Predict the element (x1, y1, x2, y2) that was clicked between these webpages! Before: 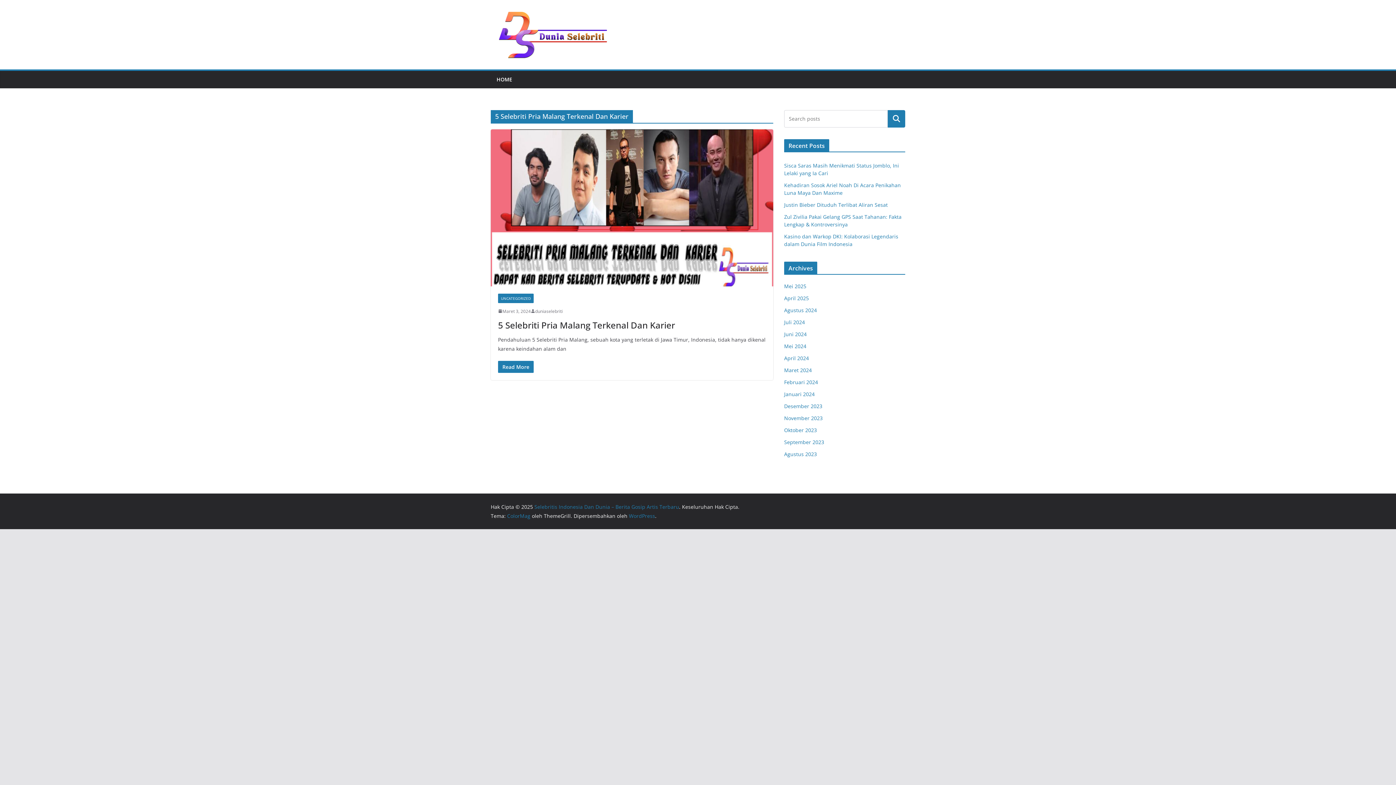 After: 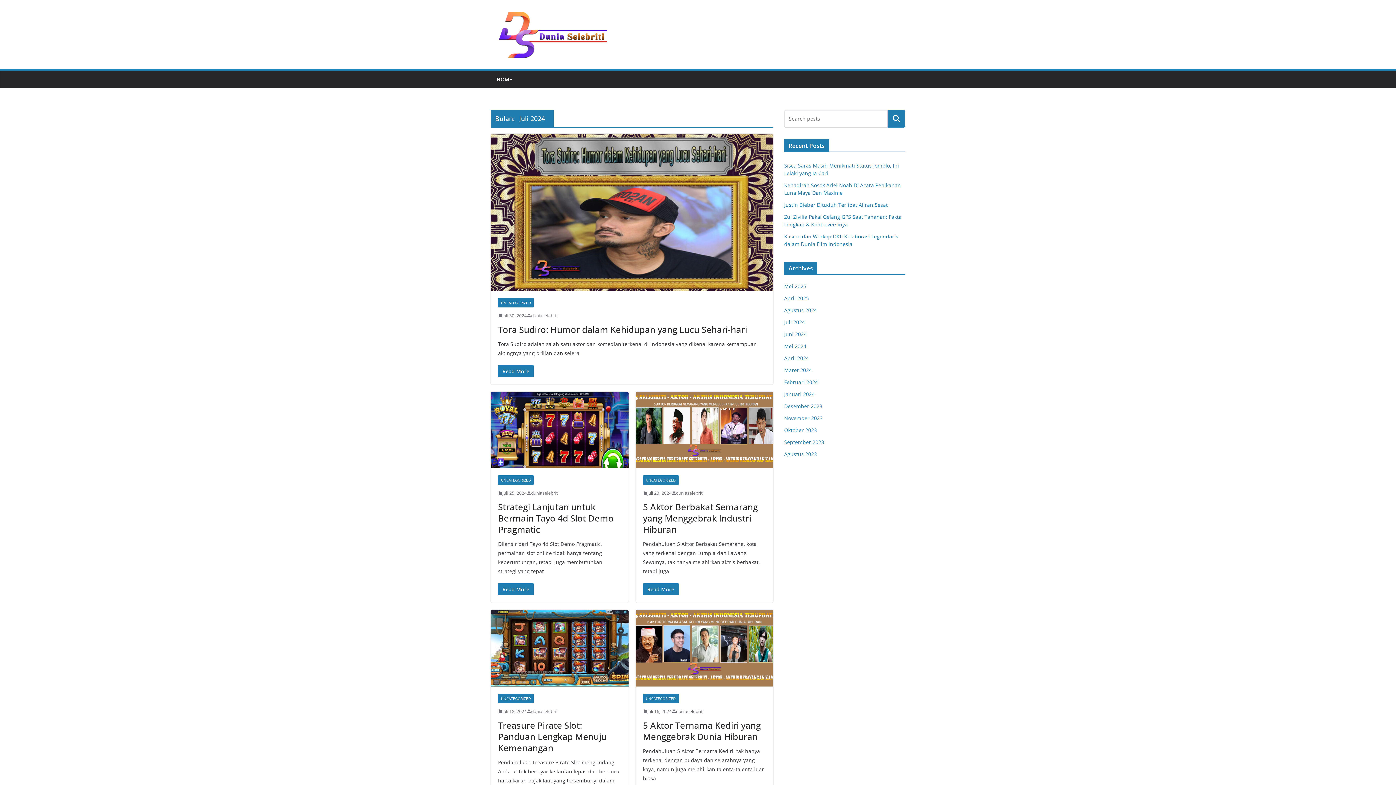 Action: label: Juli 2024 bbox: (784, 318, 805, 325)